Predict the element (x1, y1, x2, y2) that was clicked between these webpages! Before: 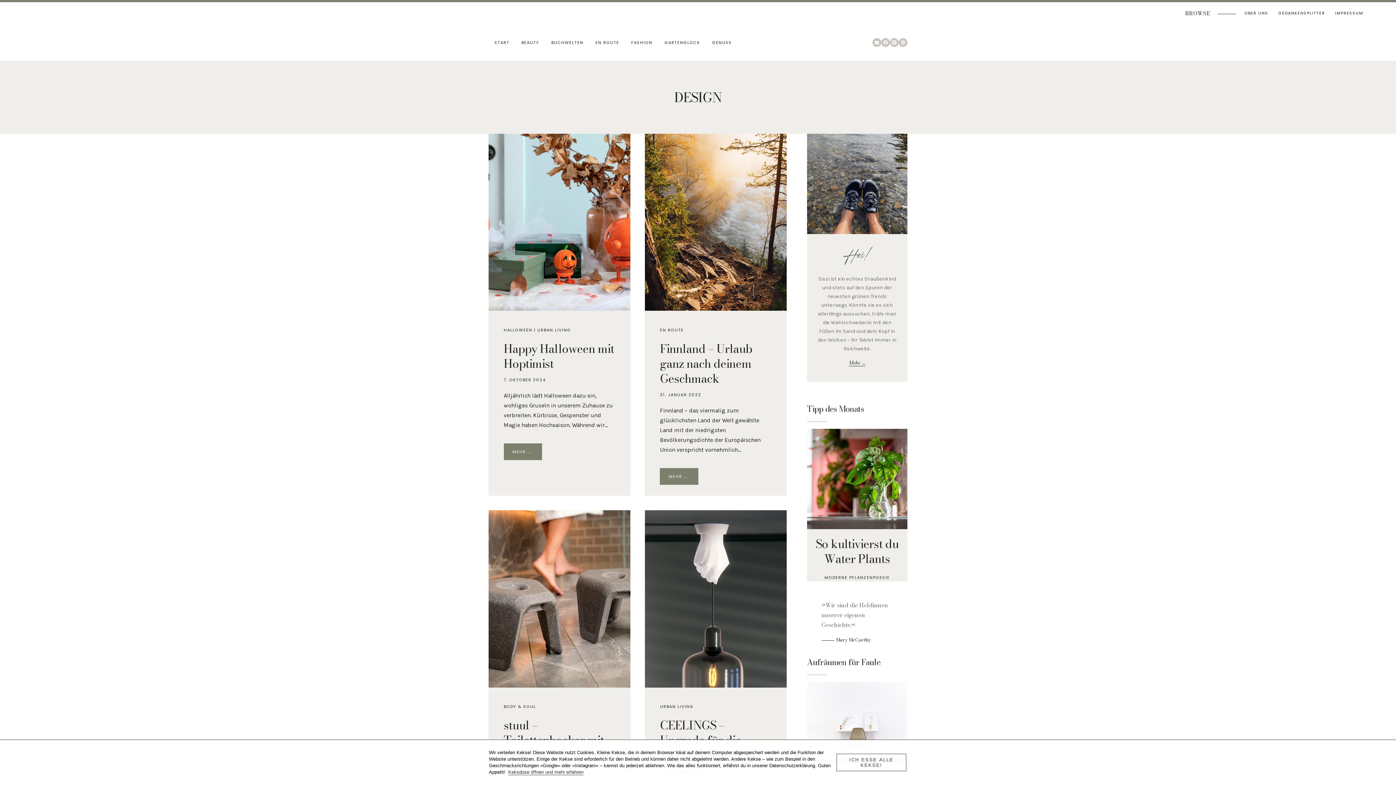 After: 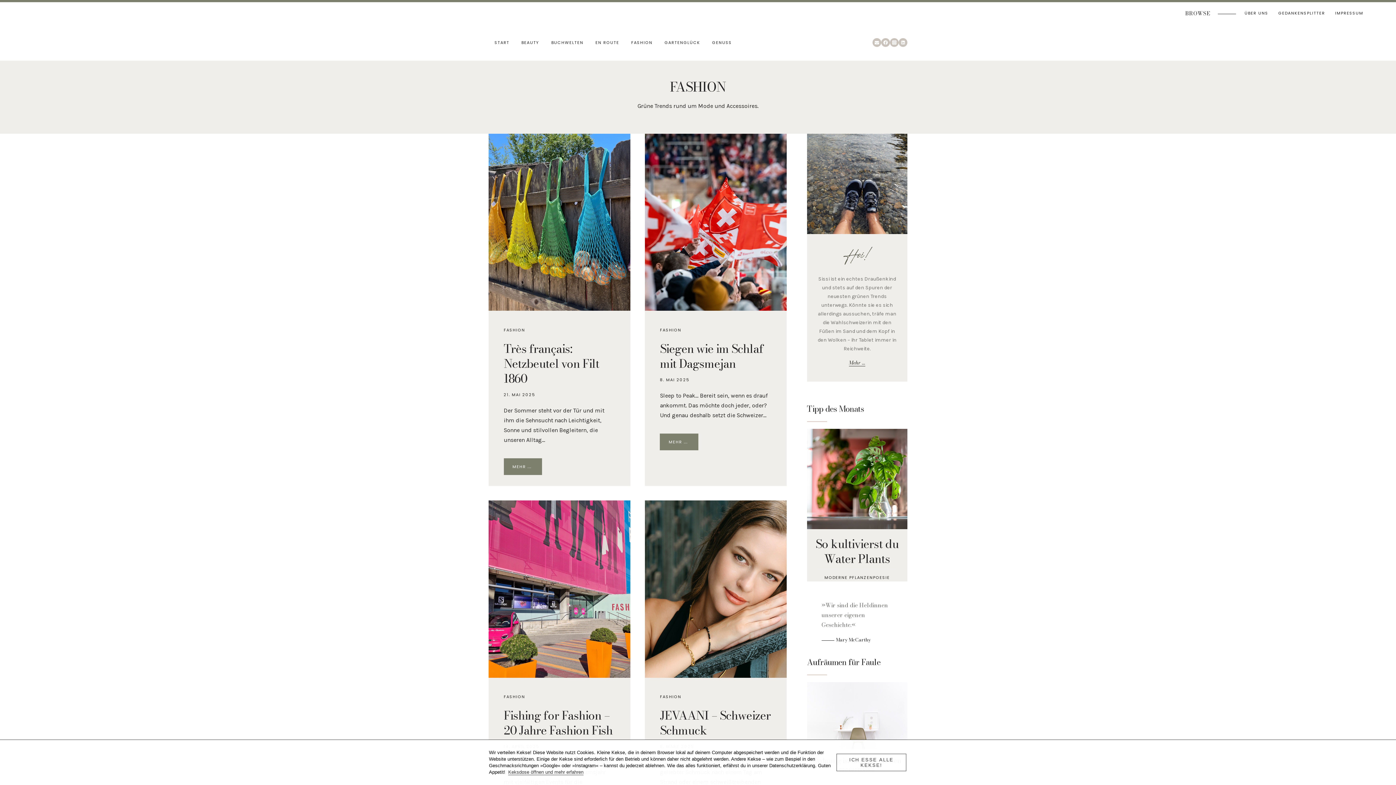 Action: bbox: (625, 36, 658, 48) label: FASHION